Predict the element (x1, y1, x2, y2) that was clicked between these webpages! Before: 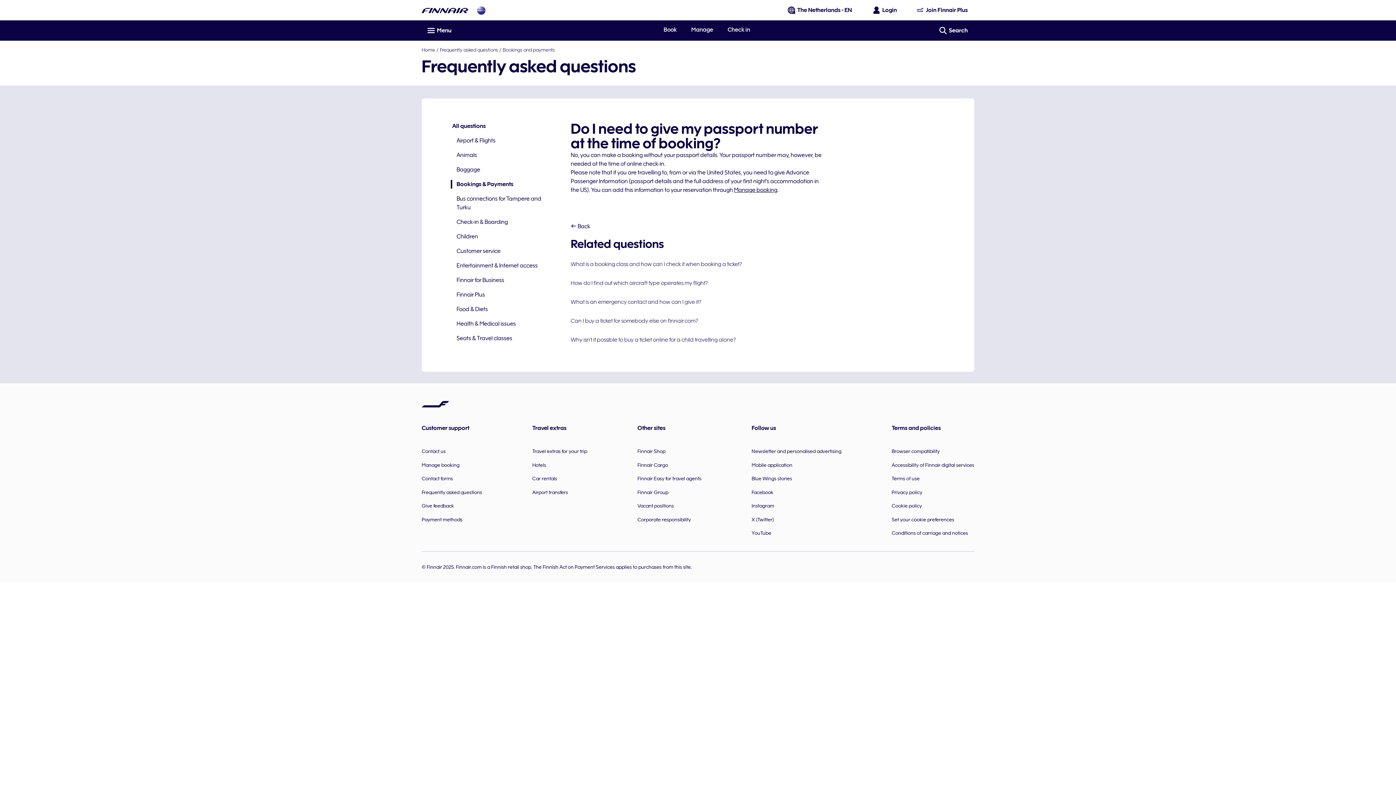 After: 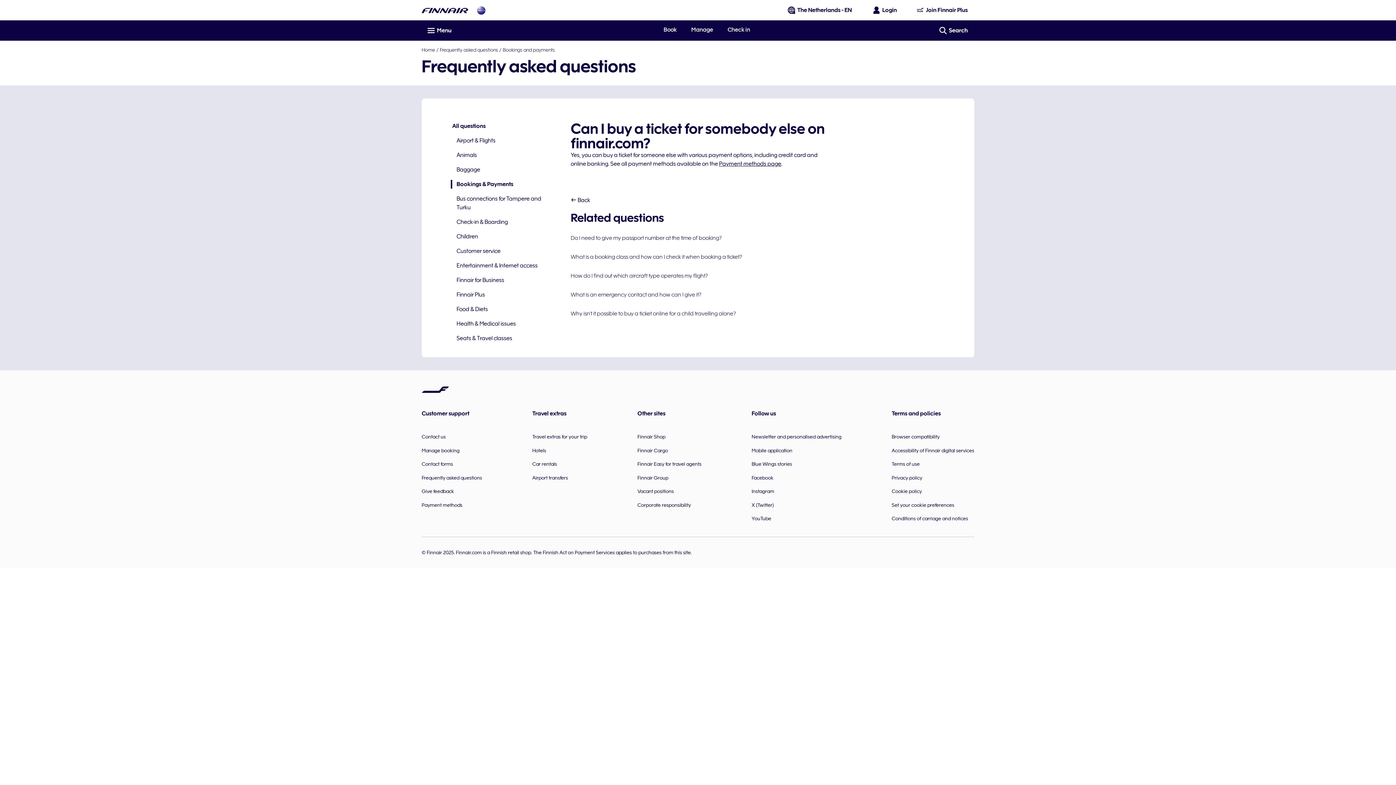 Action: label: Can I buy a ticket for somebody else on finnair.com? bbox: (570, 317, 698, 324)